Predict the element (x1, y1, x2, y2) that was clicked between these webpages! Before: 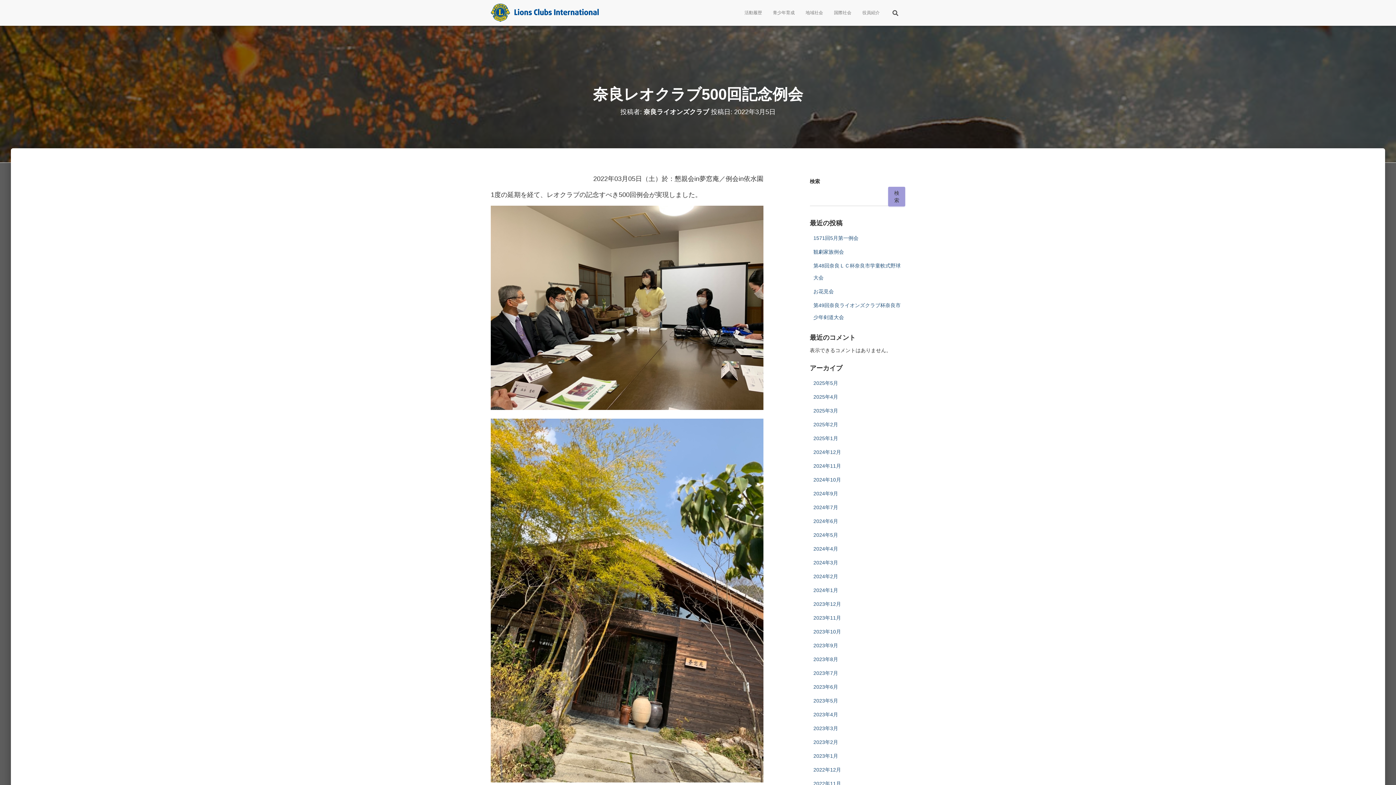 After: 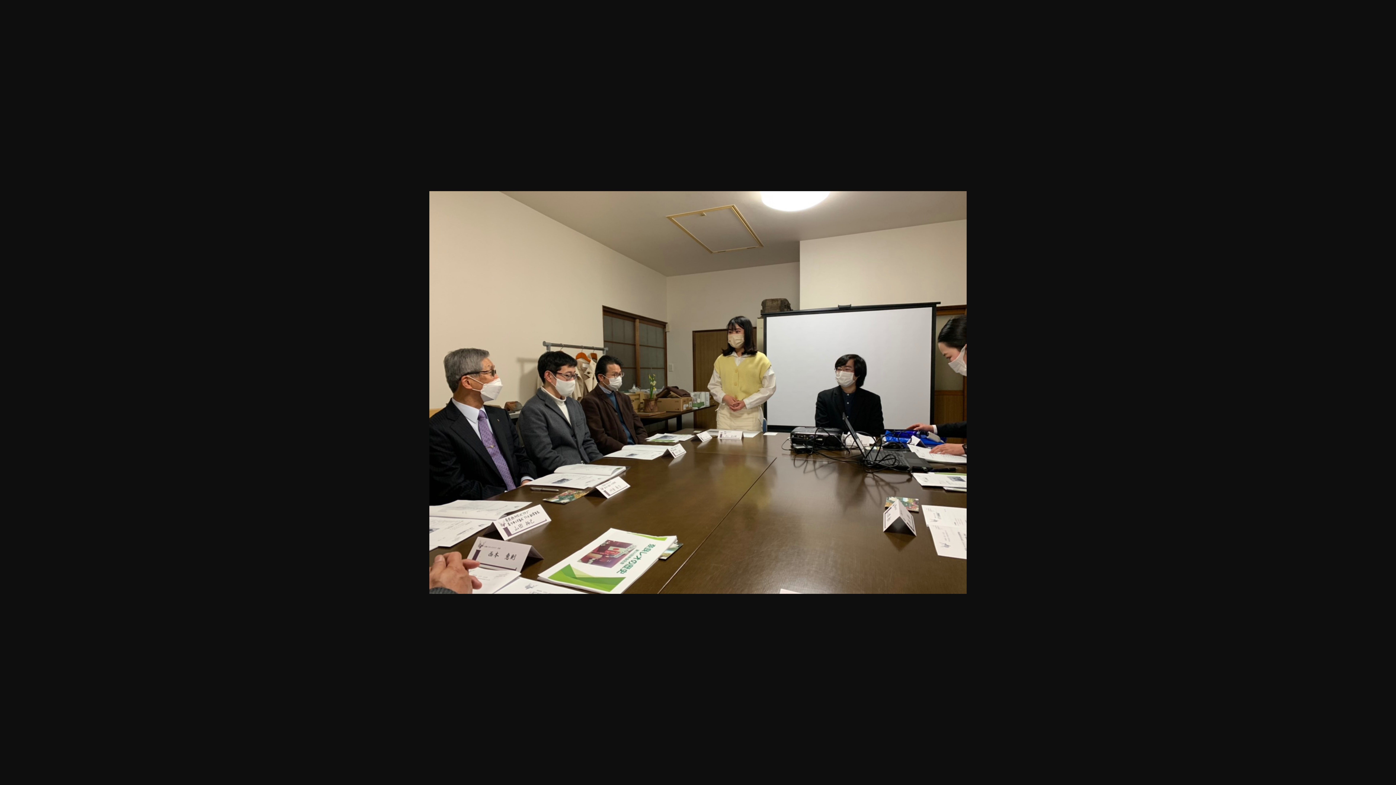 Action: bbox: (490, 205, 763, 410)